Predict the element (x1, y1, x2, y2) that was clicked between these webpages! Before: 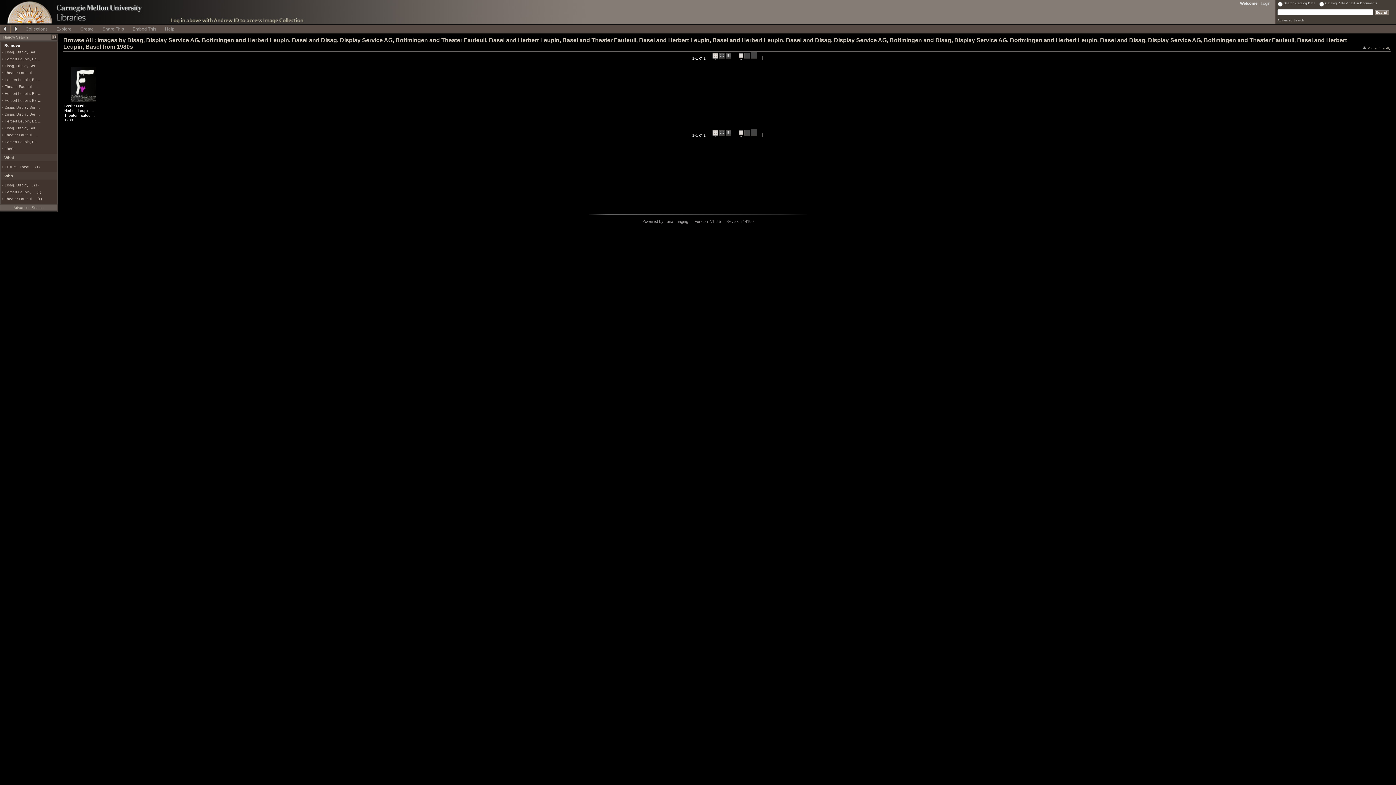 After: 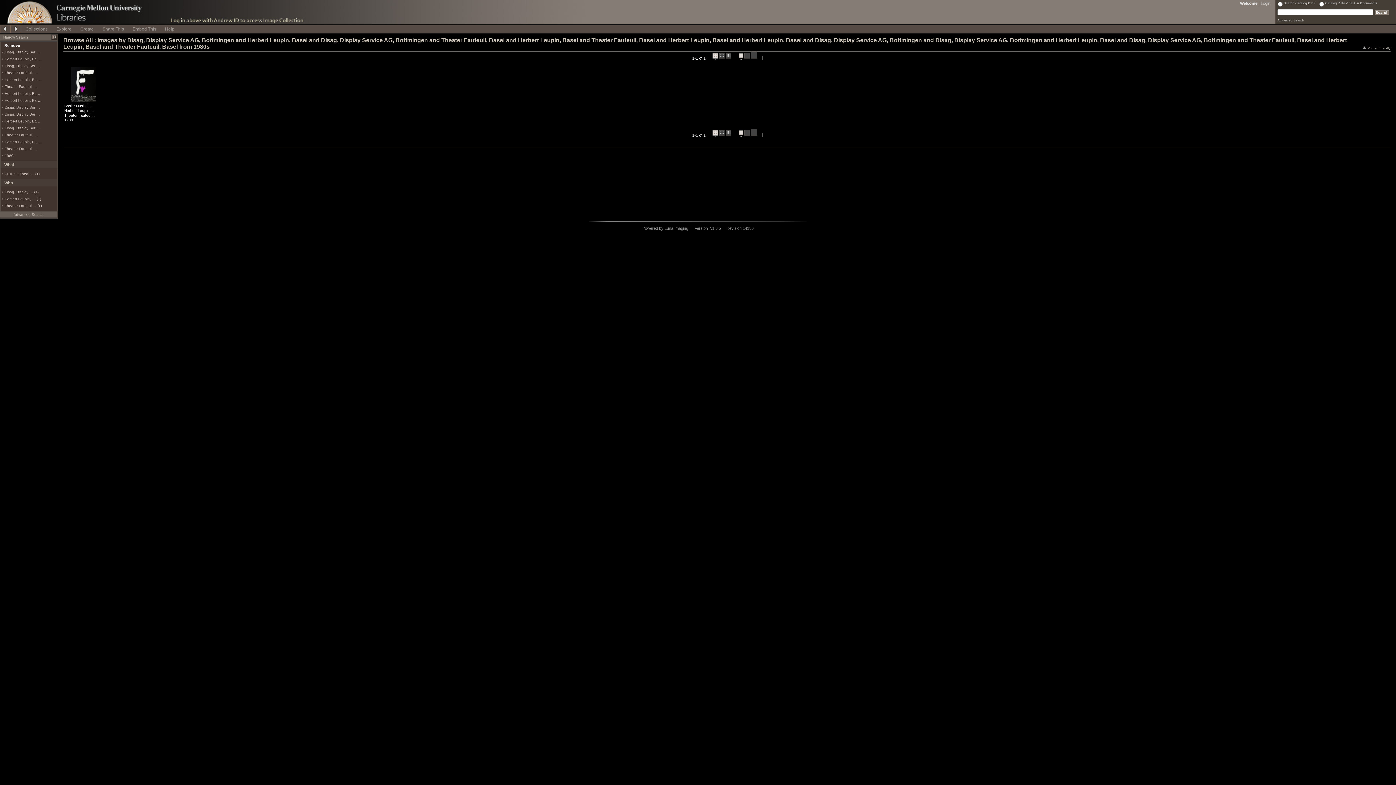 Action: bbox: (4, 197, 41, 201) label: Theater Fauteui … (1)